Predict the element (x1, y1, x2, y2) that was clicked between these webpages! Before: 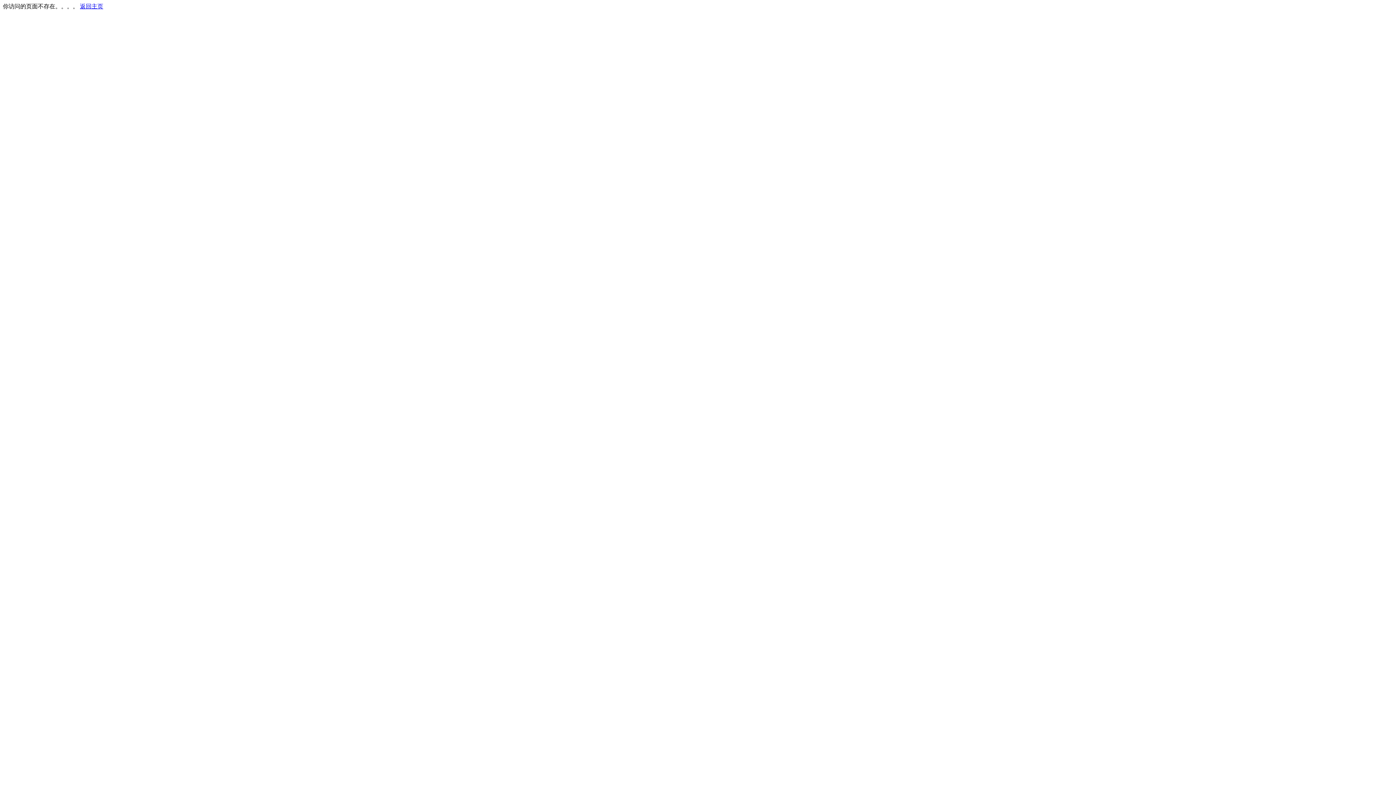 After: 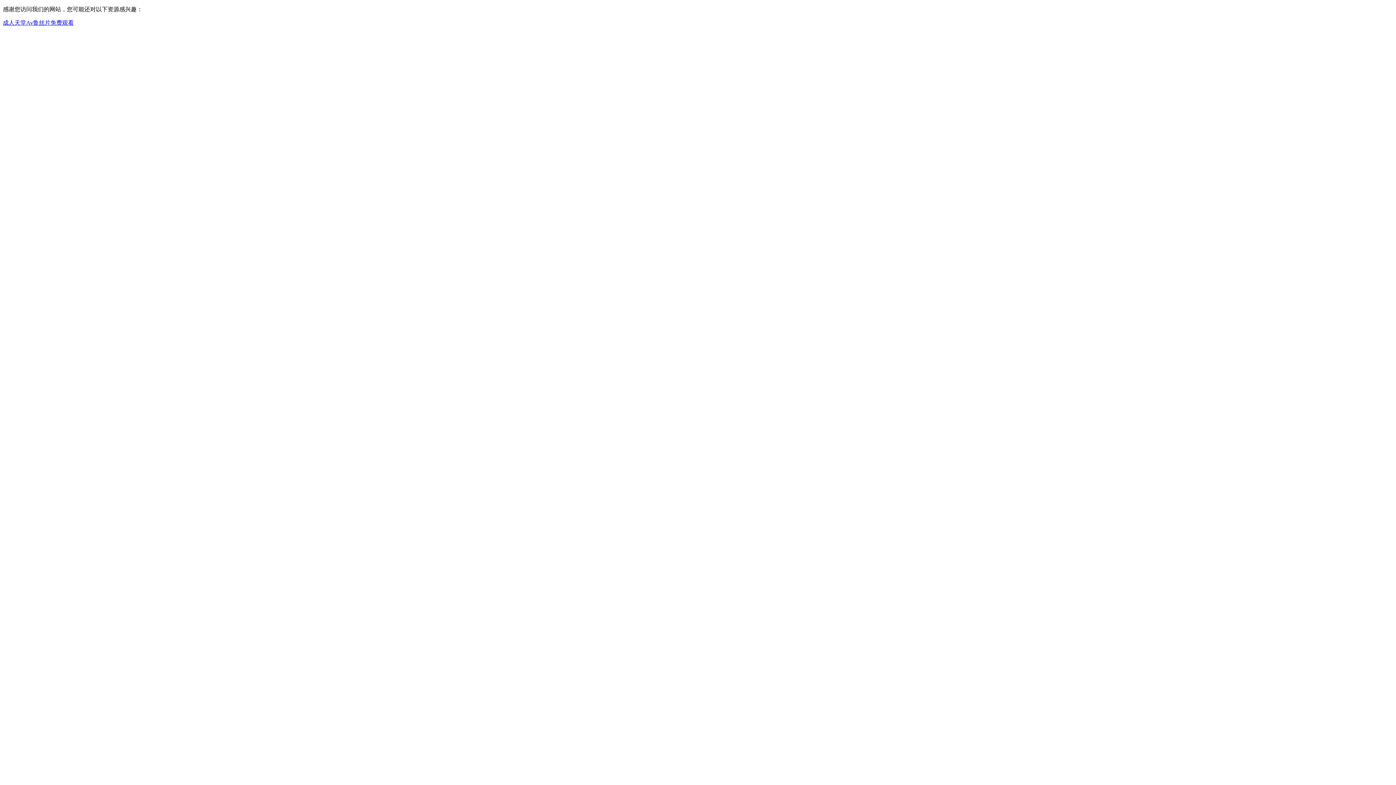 Action: bbox: (80, 3, 103, 9) label: 返回主页